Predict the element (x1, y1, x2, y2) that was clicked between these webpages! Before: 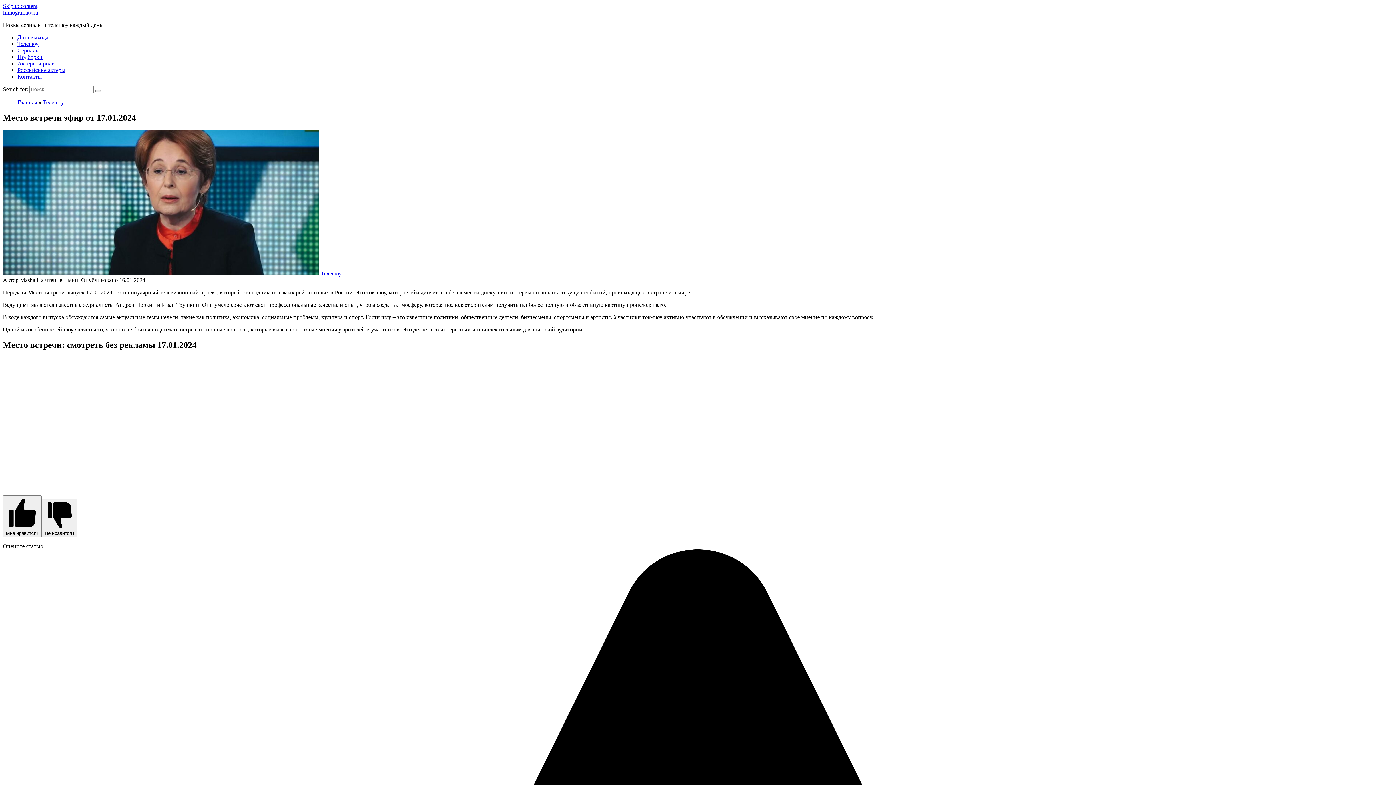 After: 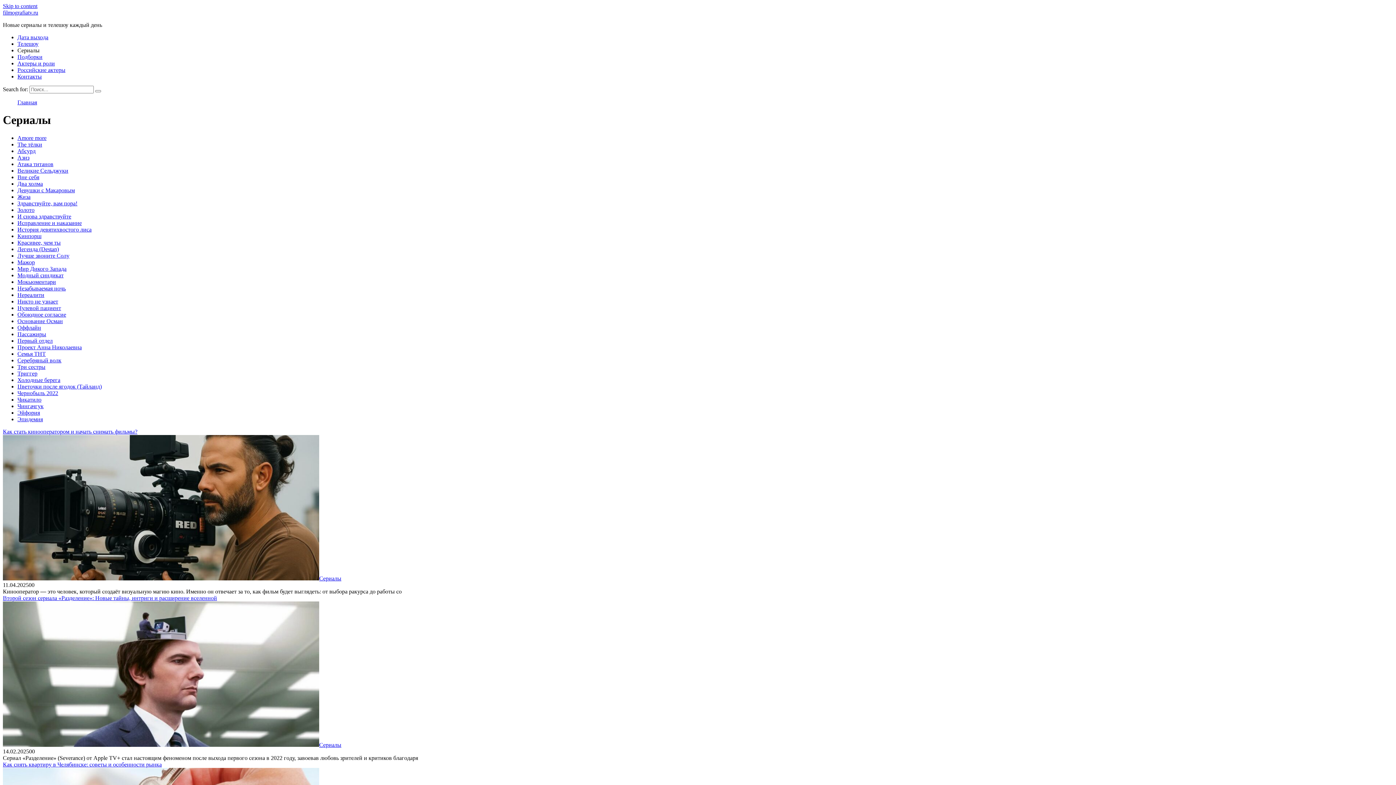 Action: label: Сериалы bbox: (17, 47, 39, 53)